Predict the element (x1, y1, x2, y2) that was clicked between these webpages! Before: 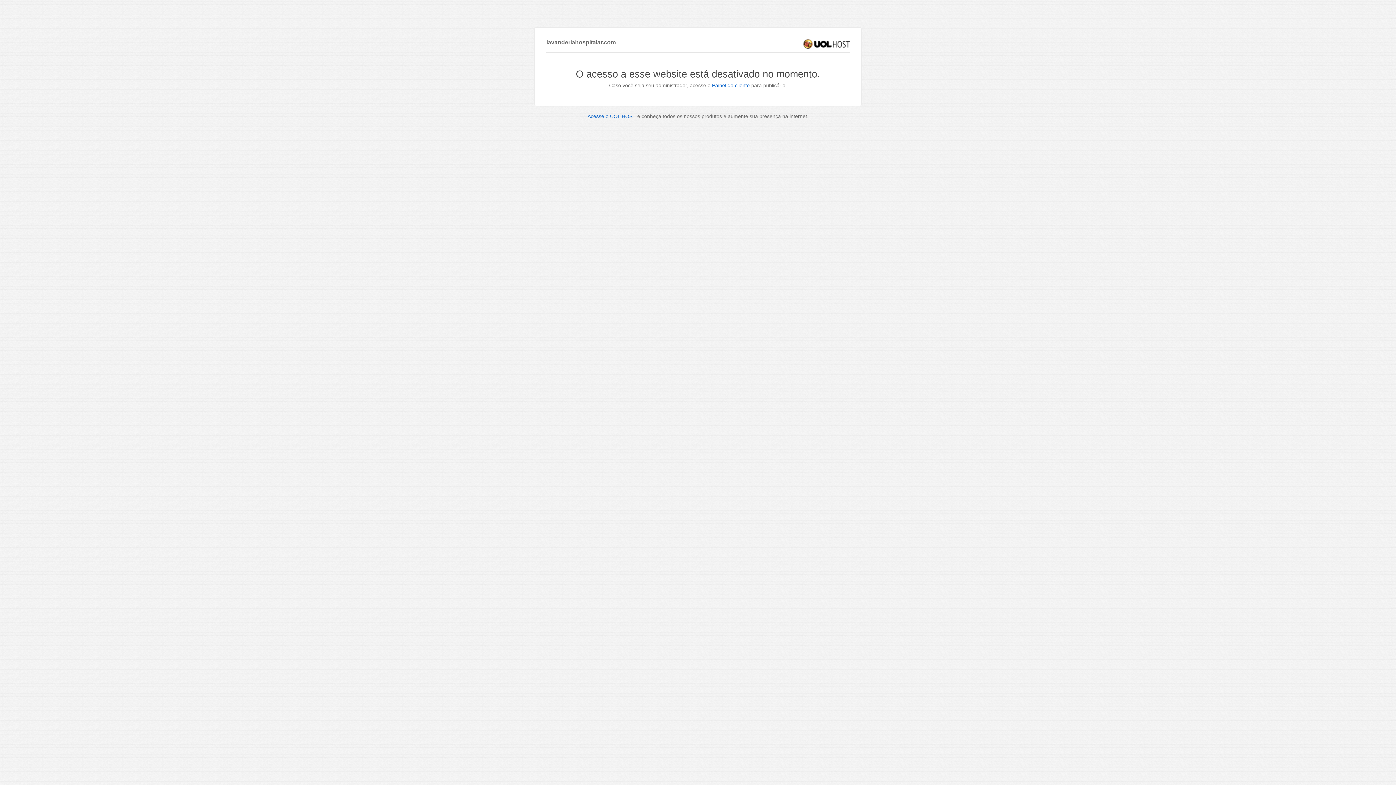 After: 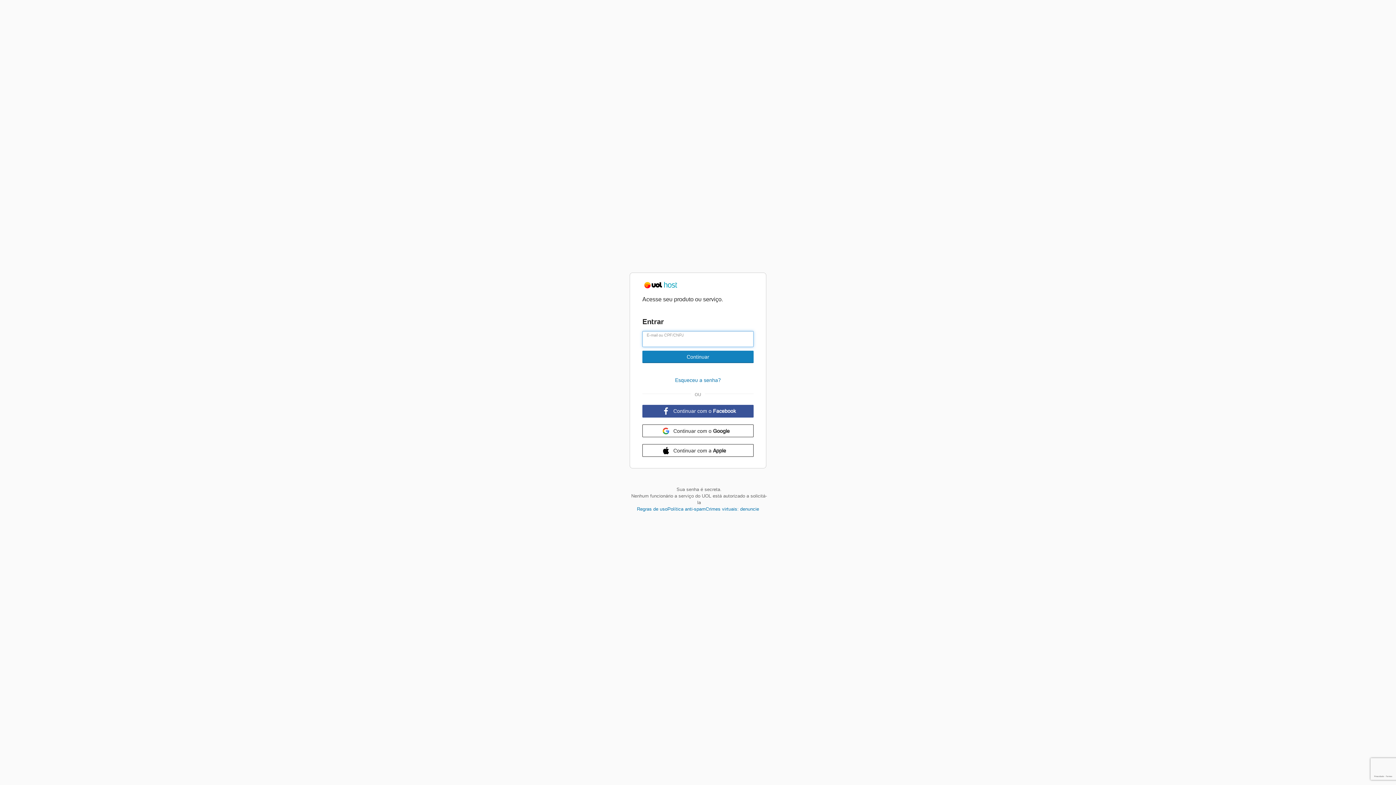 Action: bbox: (712, 82, 750, 88) label: Painel do cliente